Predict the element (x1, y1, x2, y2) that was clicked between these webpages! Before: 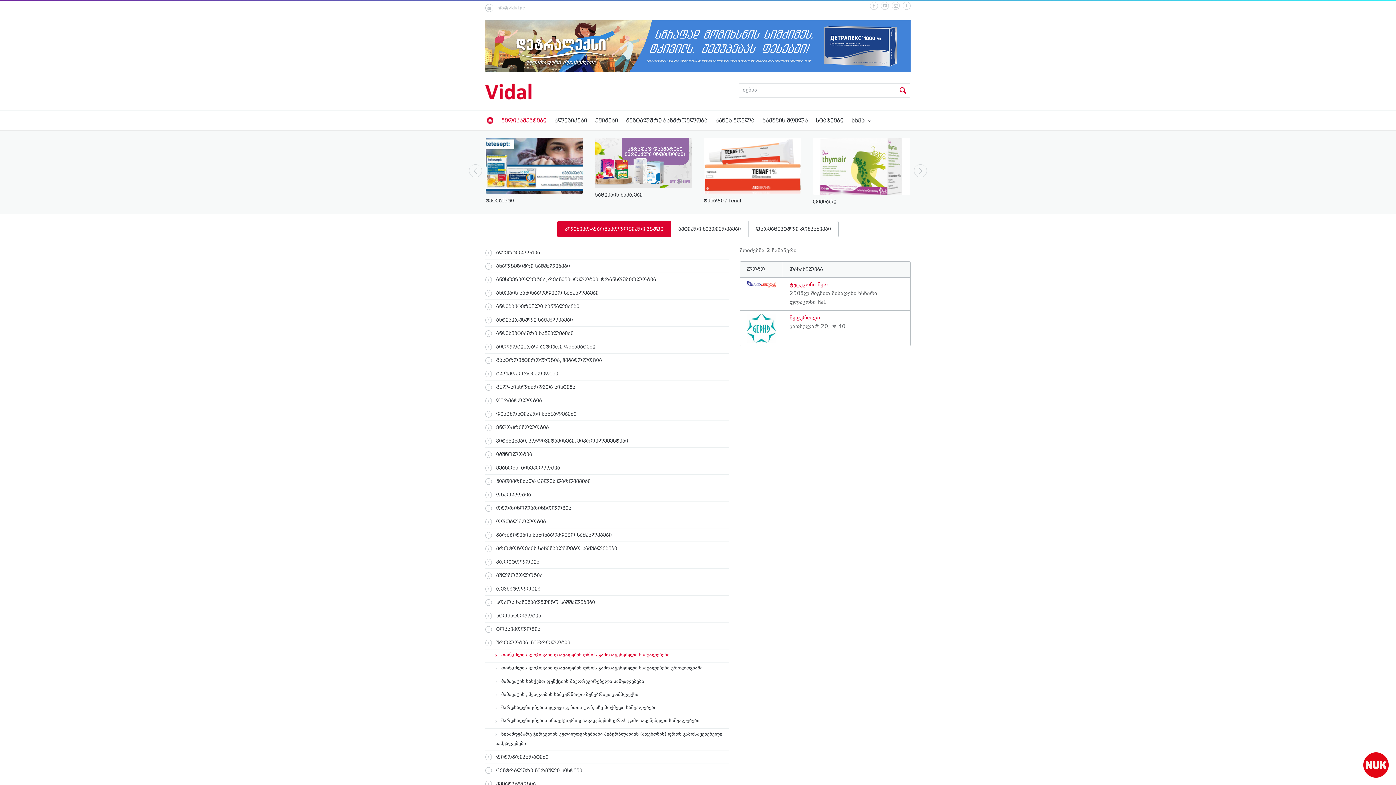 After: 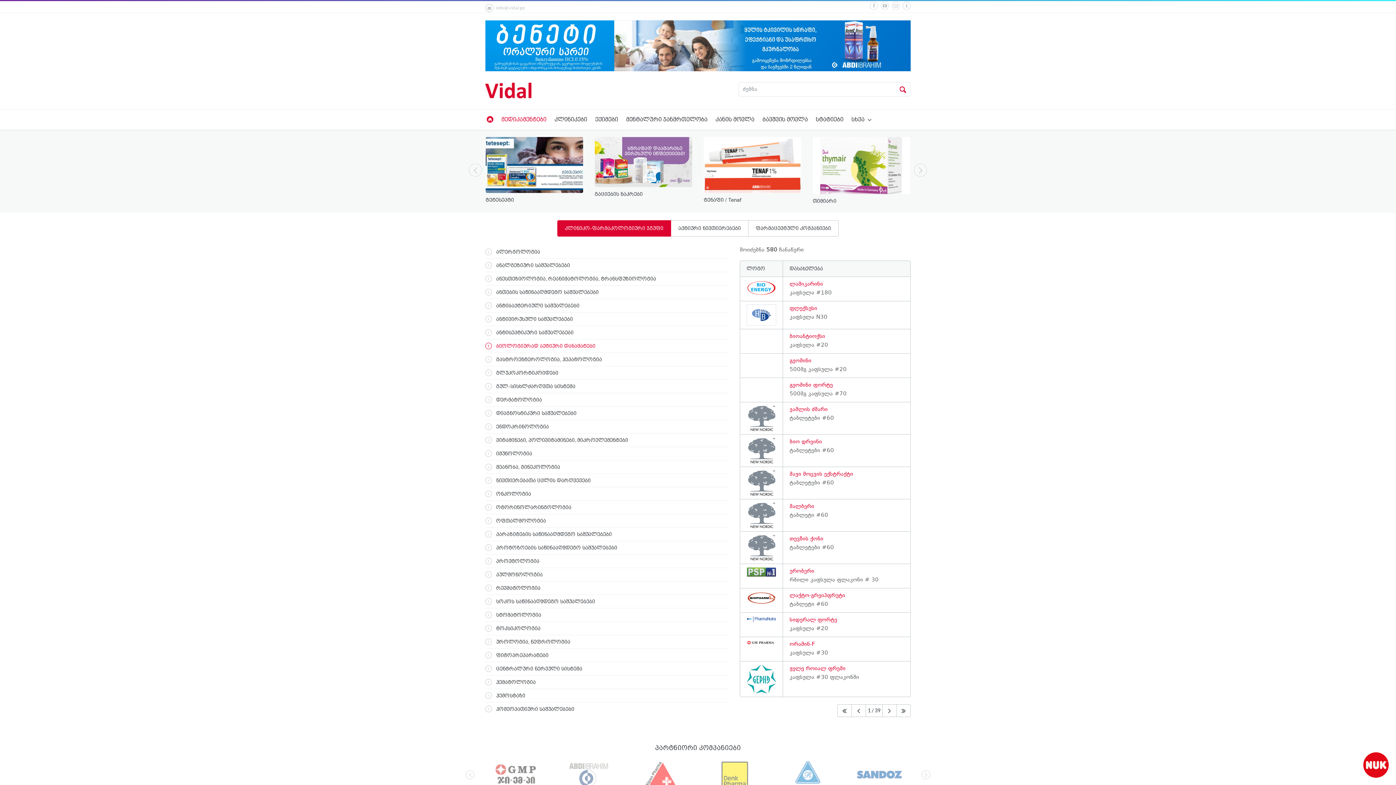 Action: bbox: (485, 340, 729, 353) label:  ბიოლოგიურად აქტიური დანამატები